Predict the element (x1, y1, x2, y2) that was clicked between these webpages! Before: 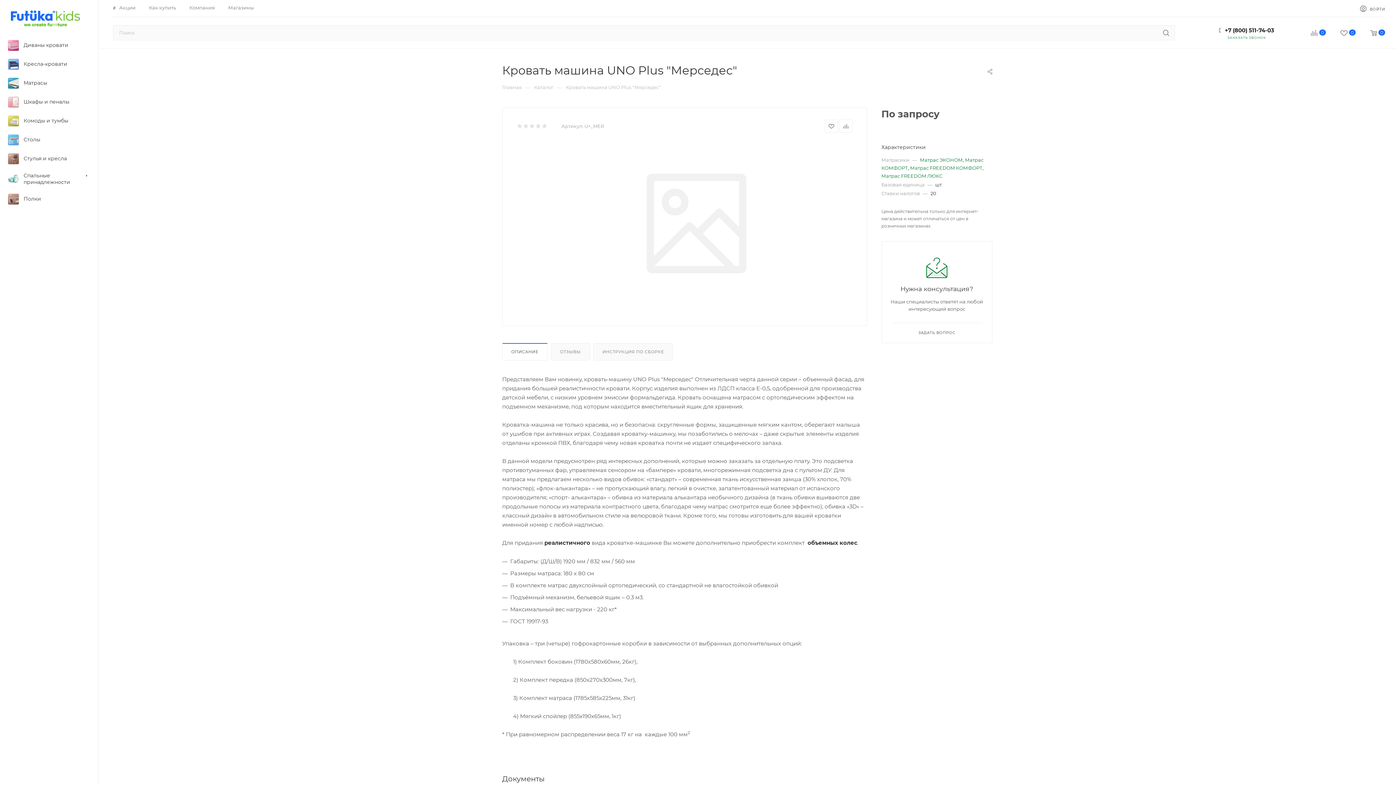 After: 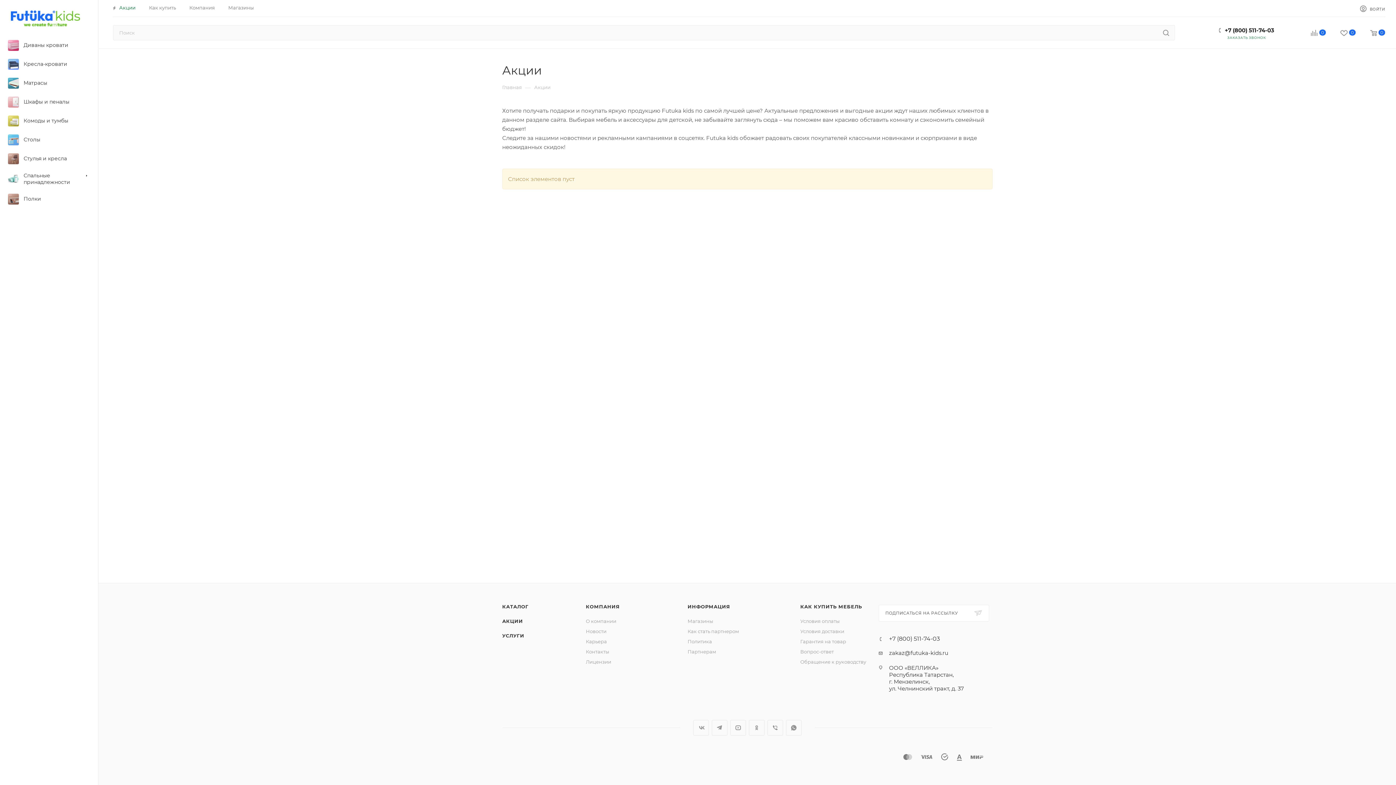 Action: bbox: (112, 4, 135, 10) label:  Акции